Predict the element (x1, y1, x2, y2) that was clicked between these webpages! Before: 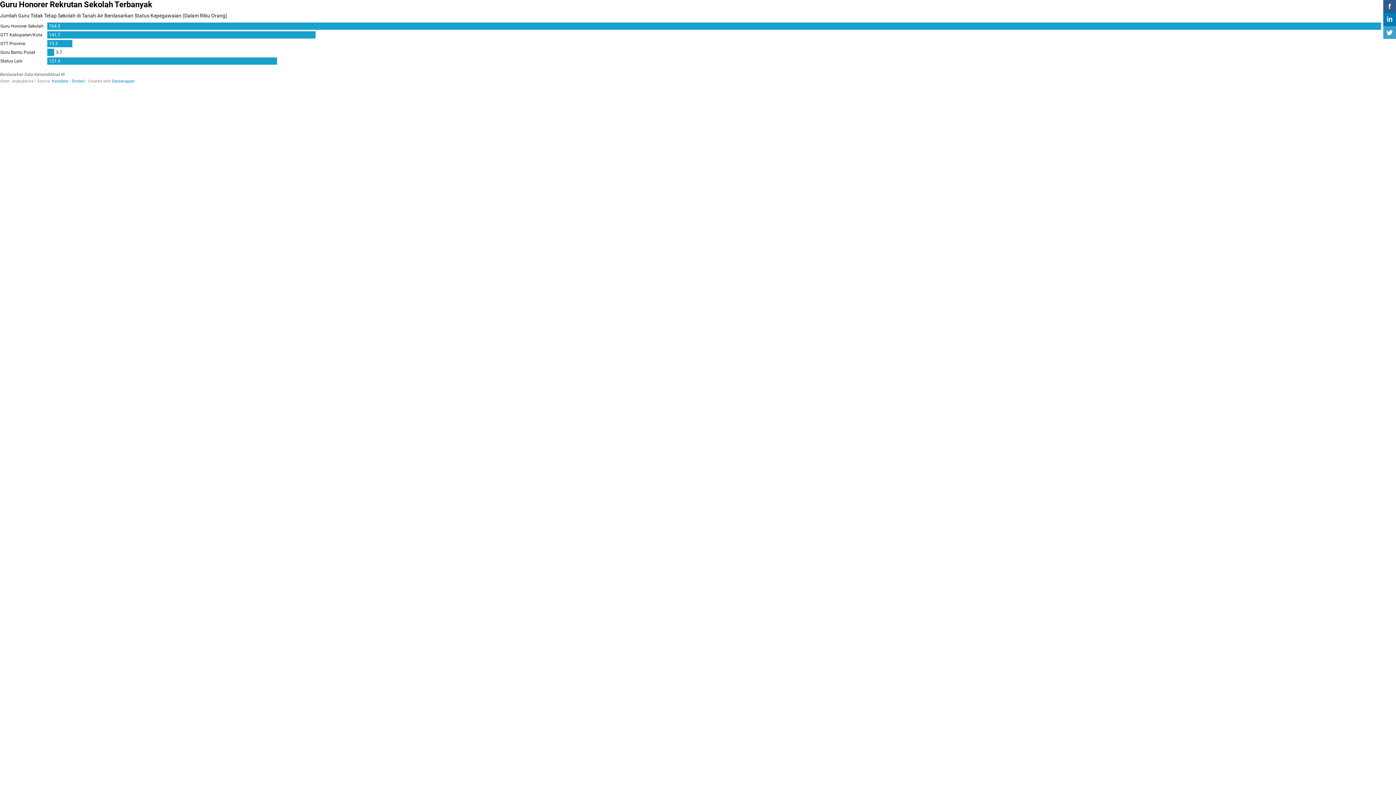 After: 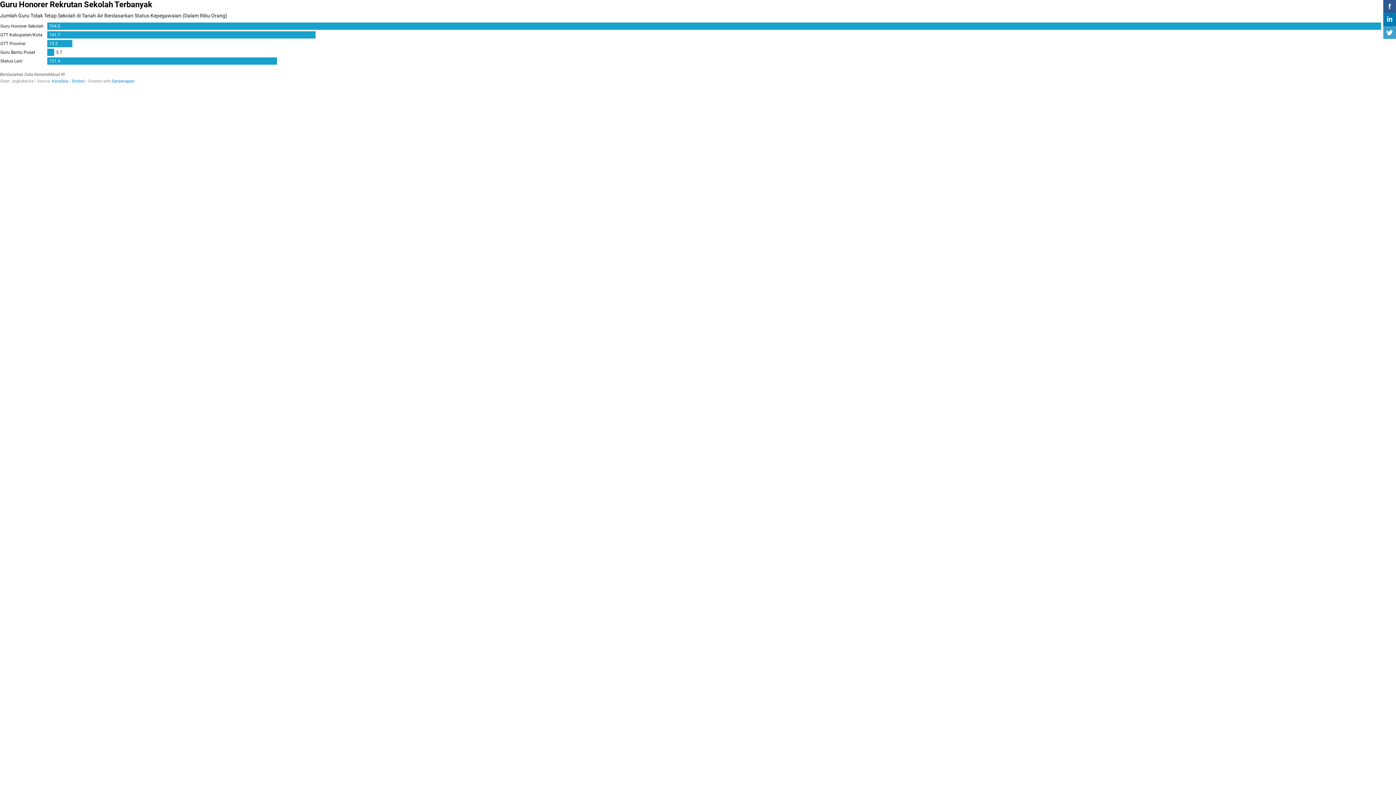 Action: bbox: (1386, 27, 1393, 37)